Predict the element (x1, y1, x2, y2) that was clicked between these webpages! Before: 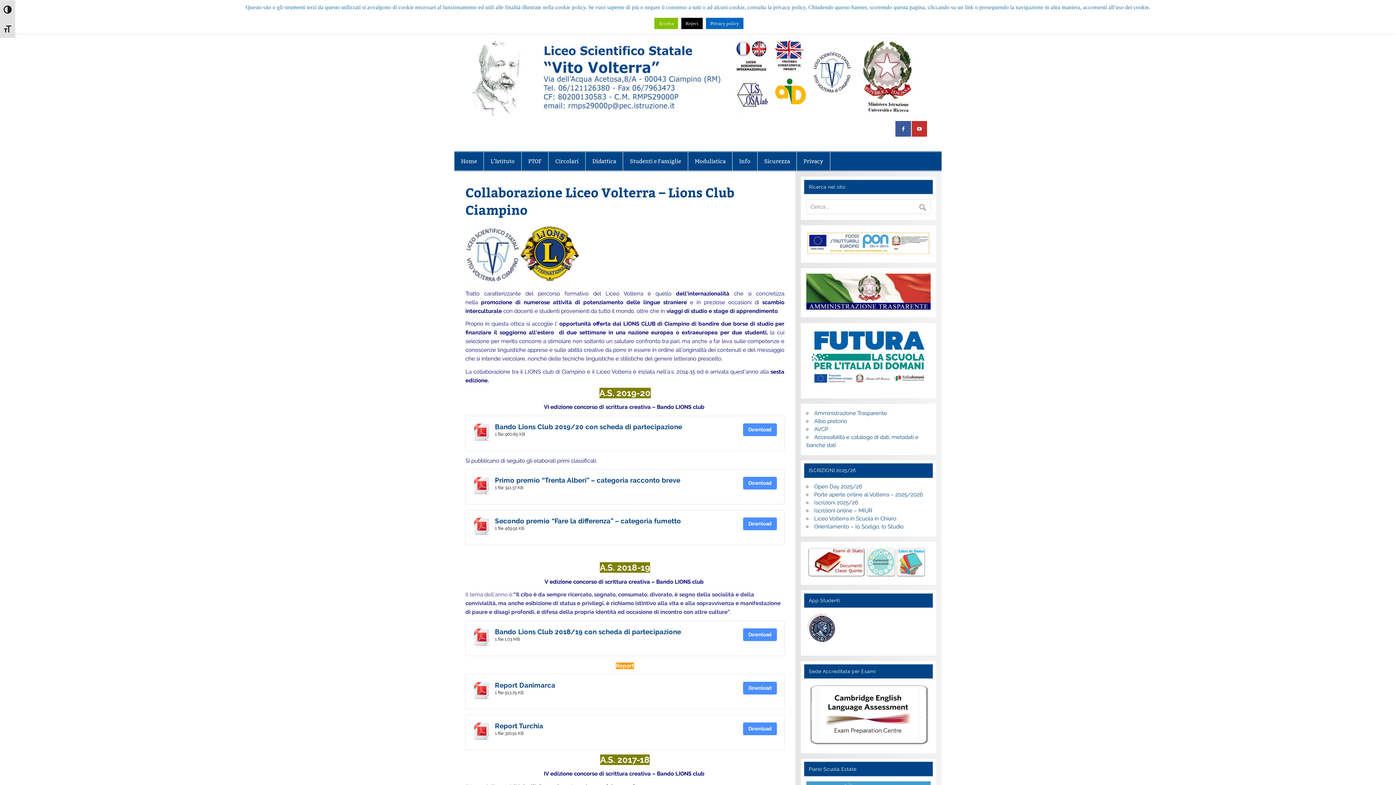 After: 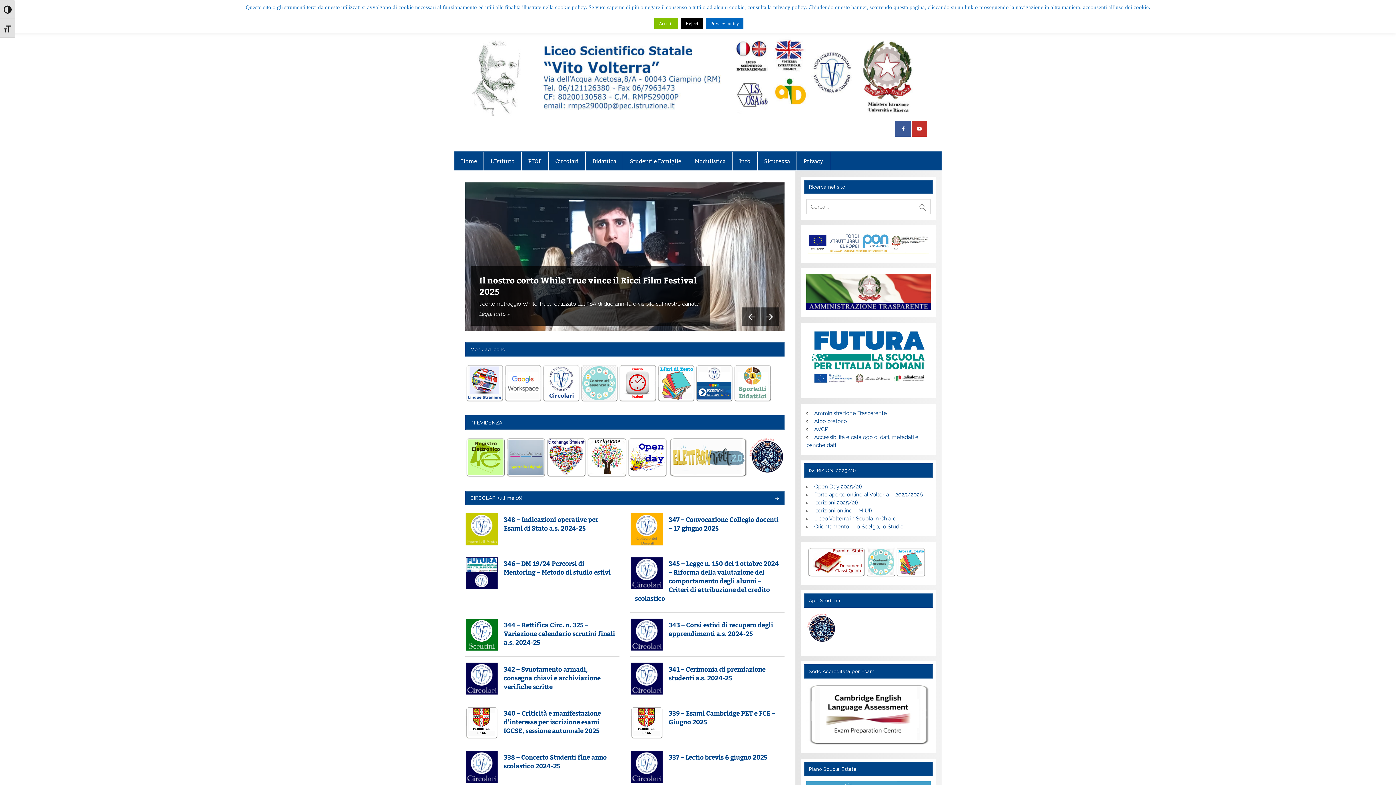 Action: bbox: (454, 151, 483, 170) label: Home